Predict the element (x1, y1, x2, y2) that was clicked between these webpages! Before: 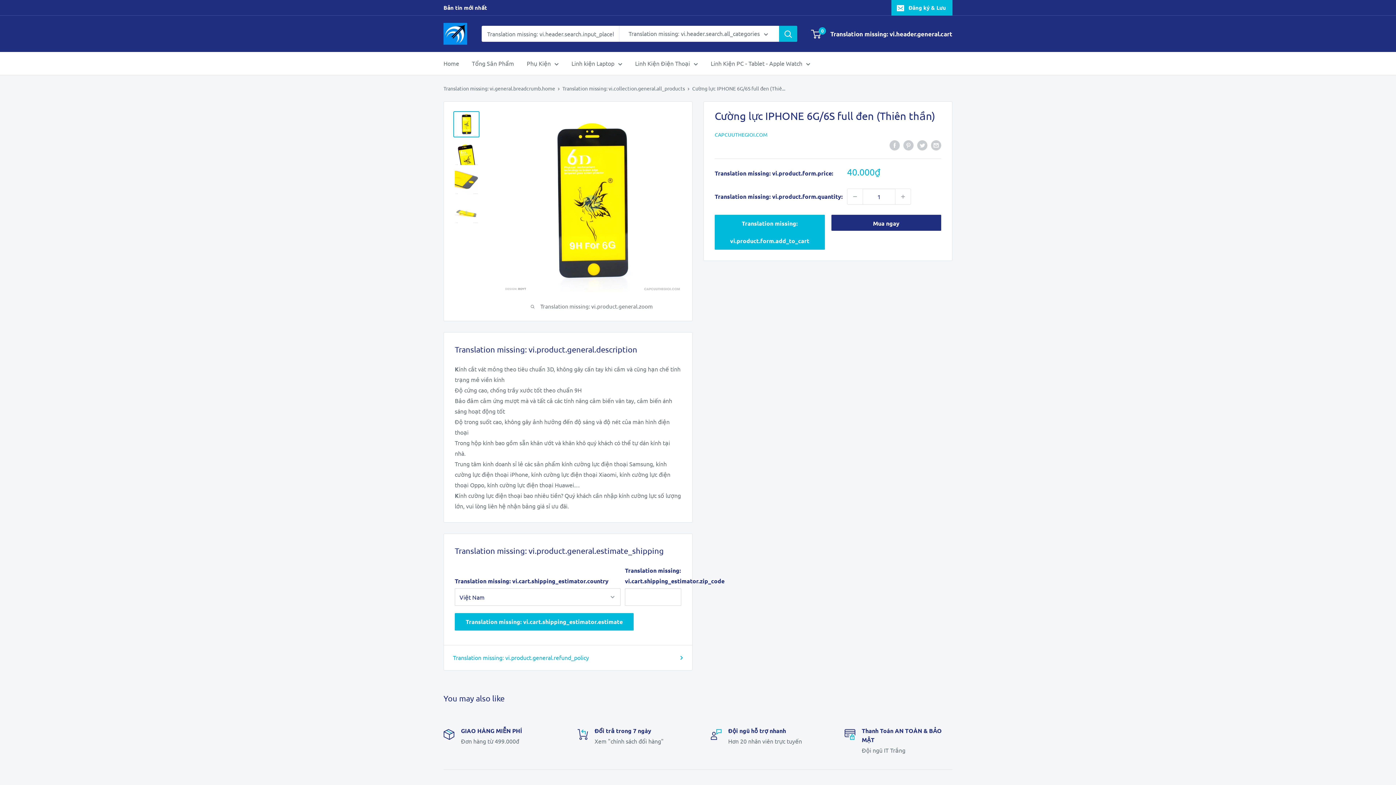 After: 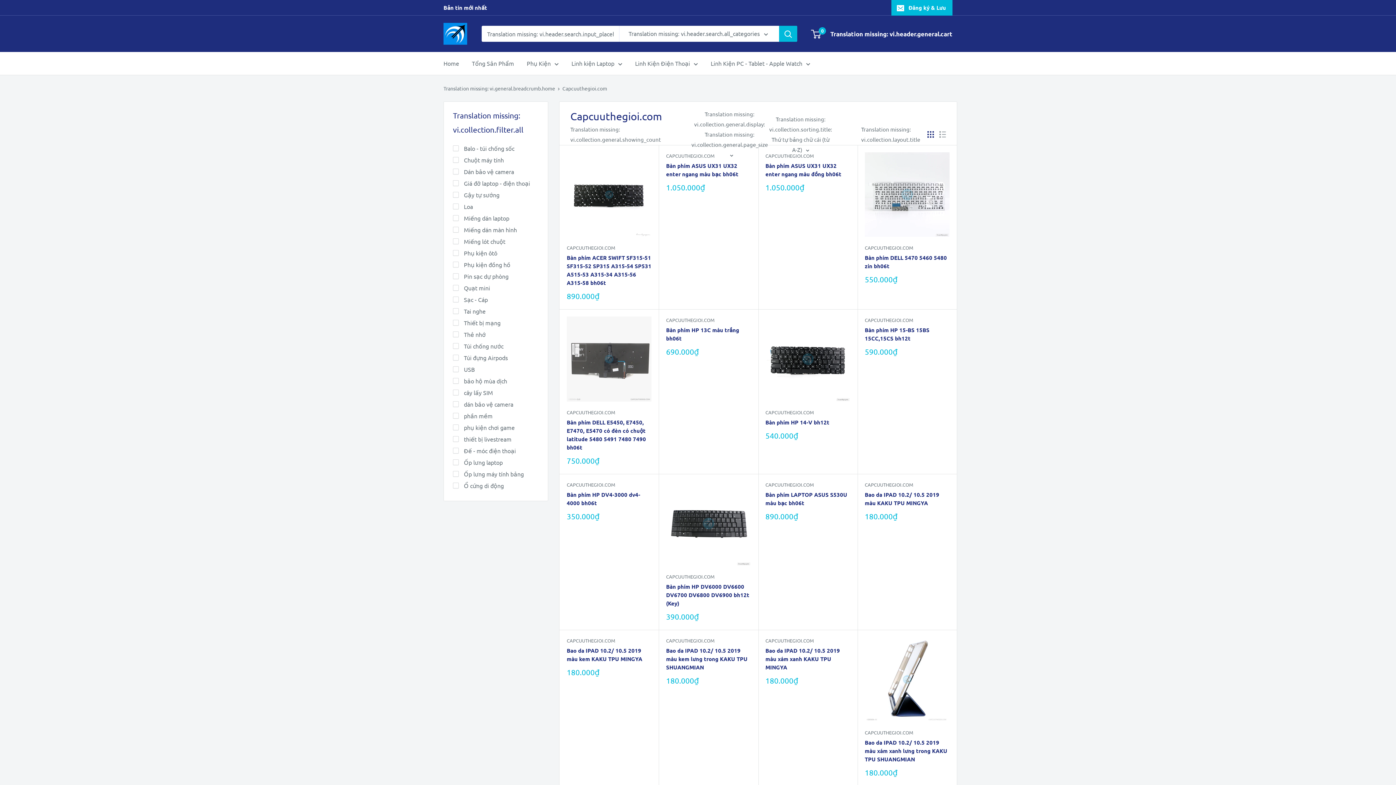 Action: label: CAPCUUTHEGIOI.COM bbox: (714, 131, 767, 137)